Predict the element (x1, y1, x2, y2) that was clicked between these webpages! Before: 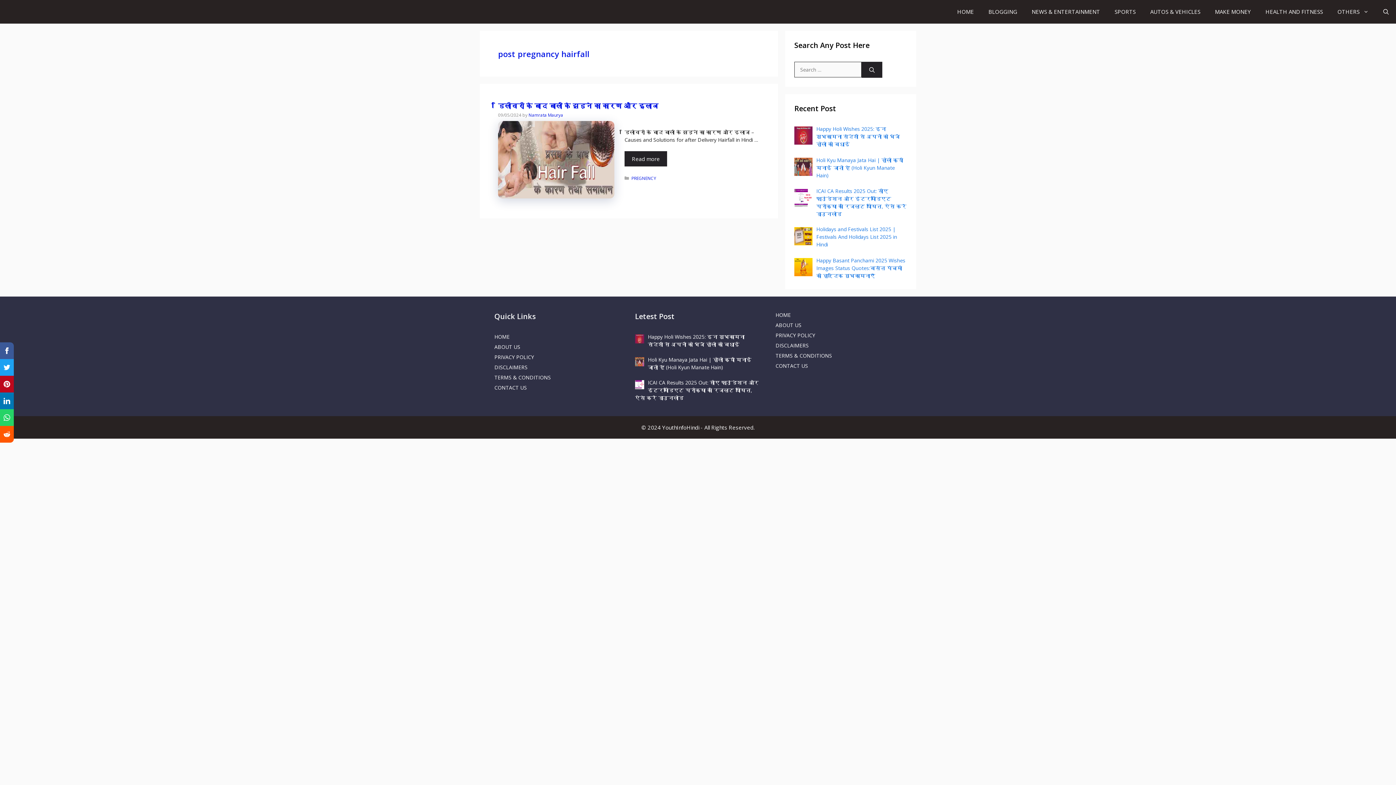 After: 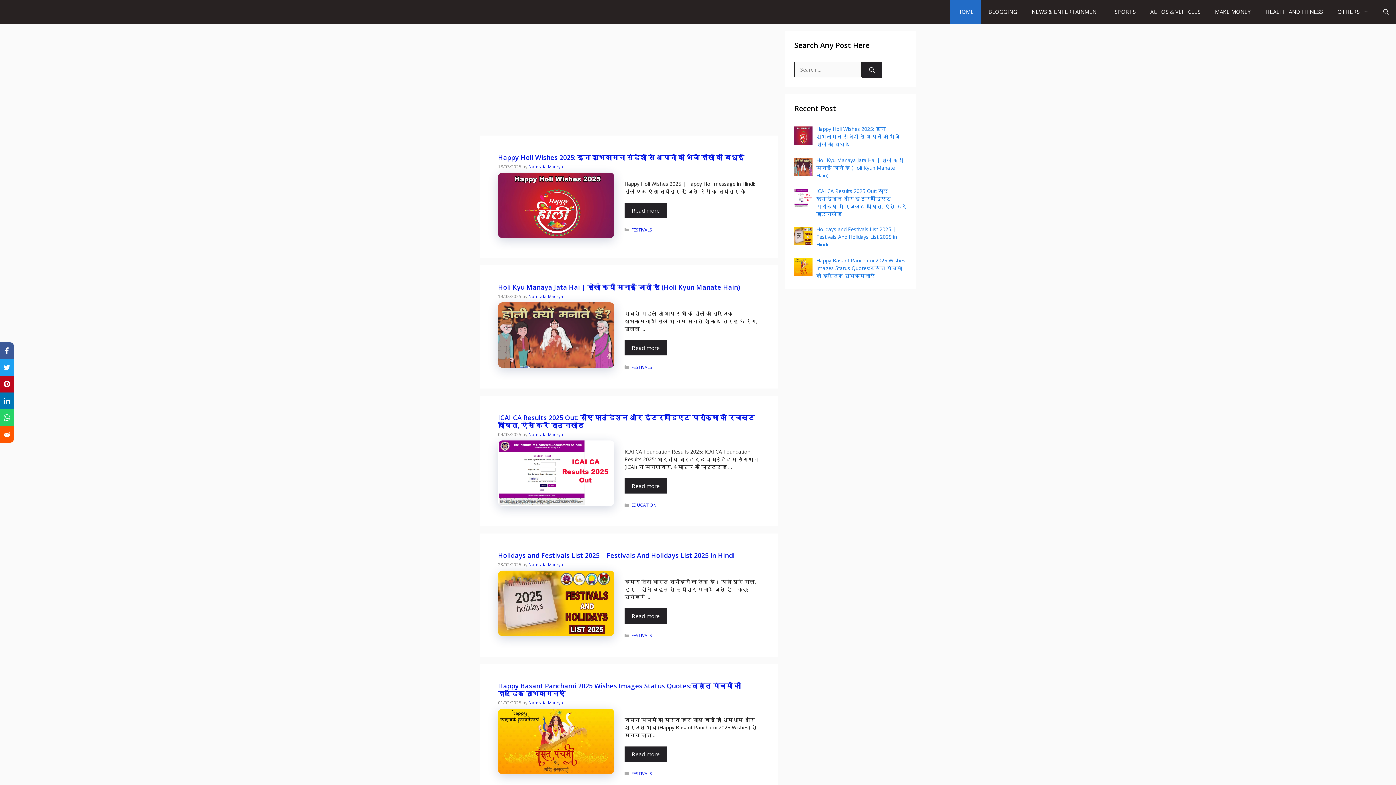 Action: label: HOME bbox: (494, 333, 509, 340)